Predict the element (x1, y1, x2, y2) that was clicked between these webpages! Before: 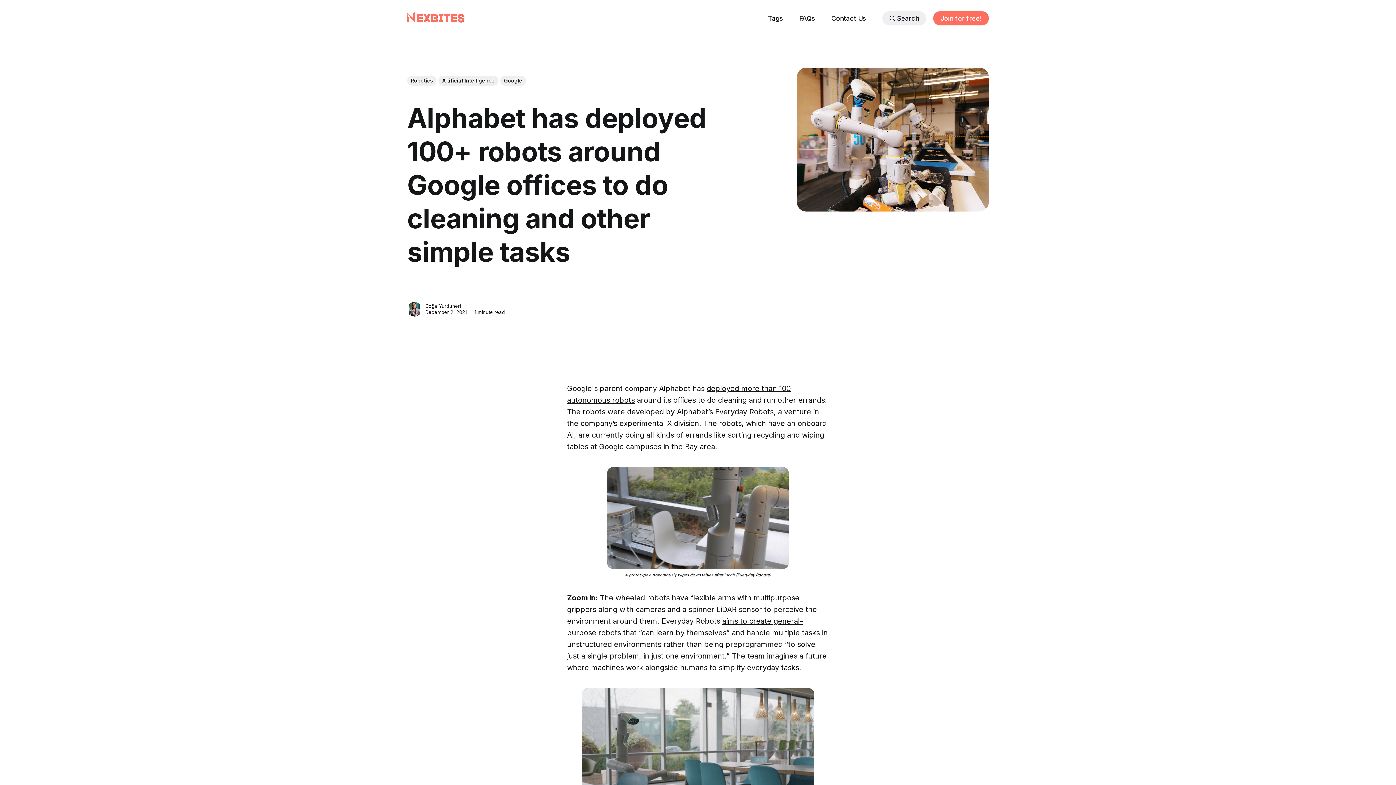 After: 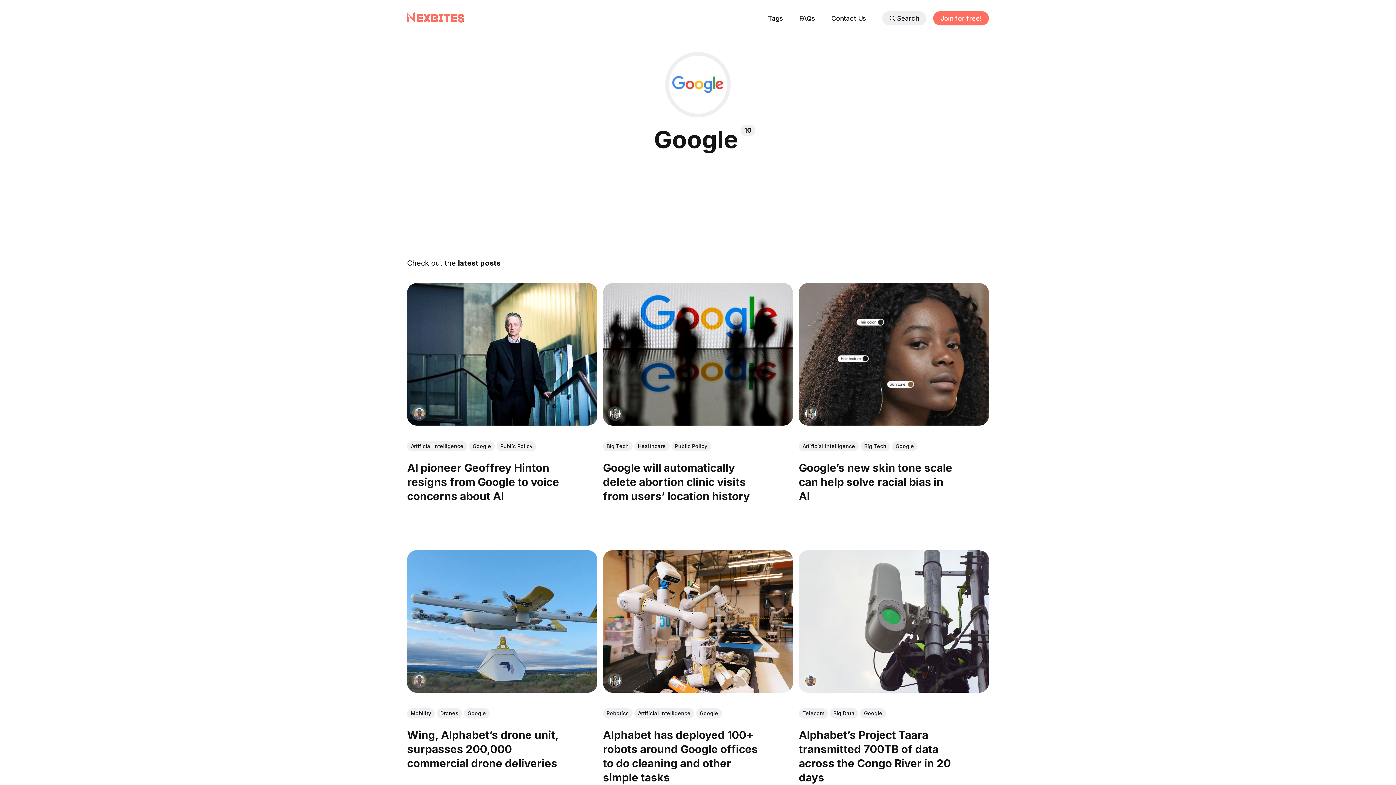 Action: label: Google bbox: (500, 75, 526, 85)